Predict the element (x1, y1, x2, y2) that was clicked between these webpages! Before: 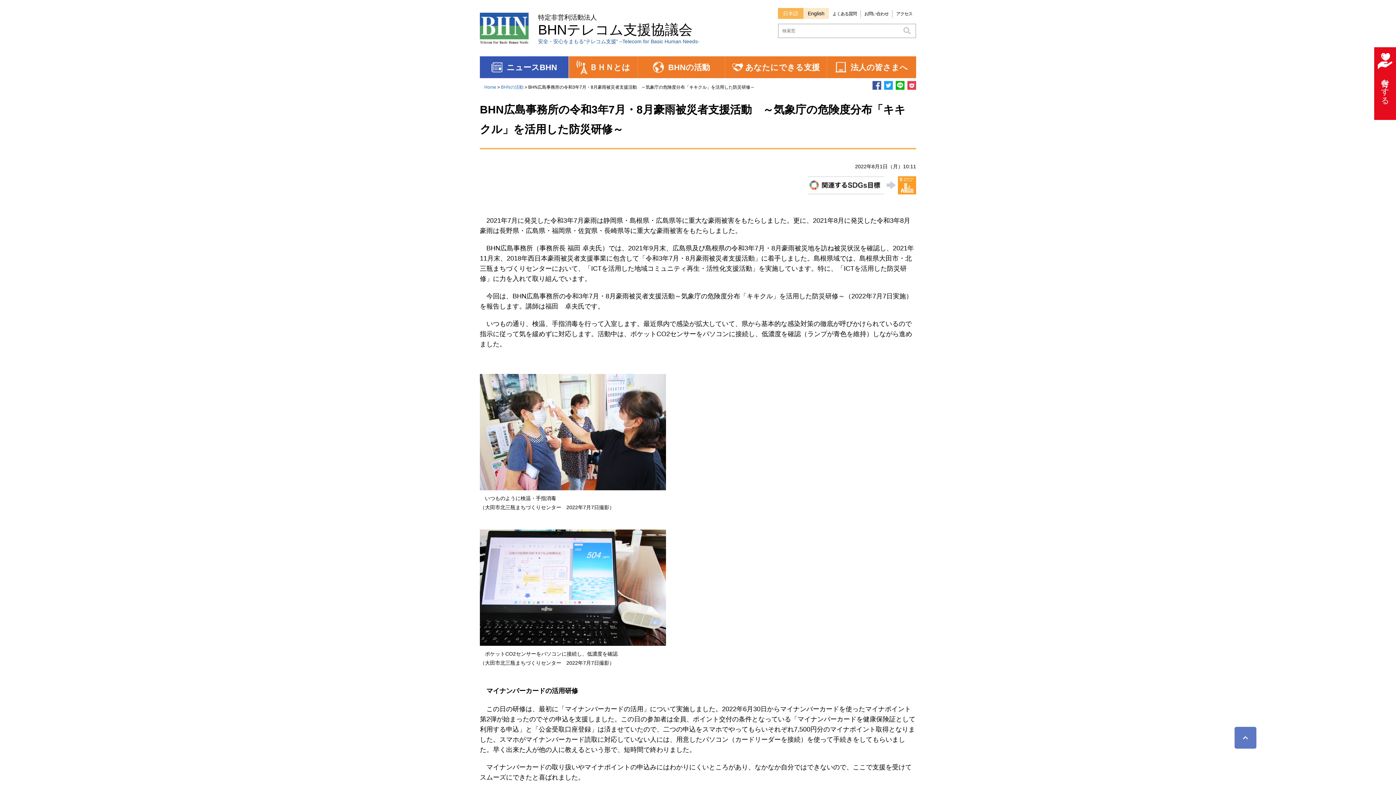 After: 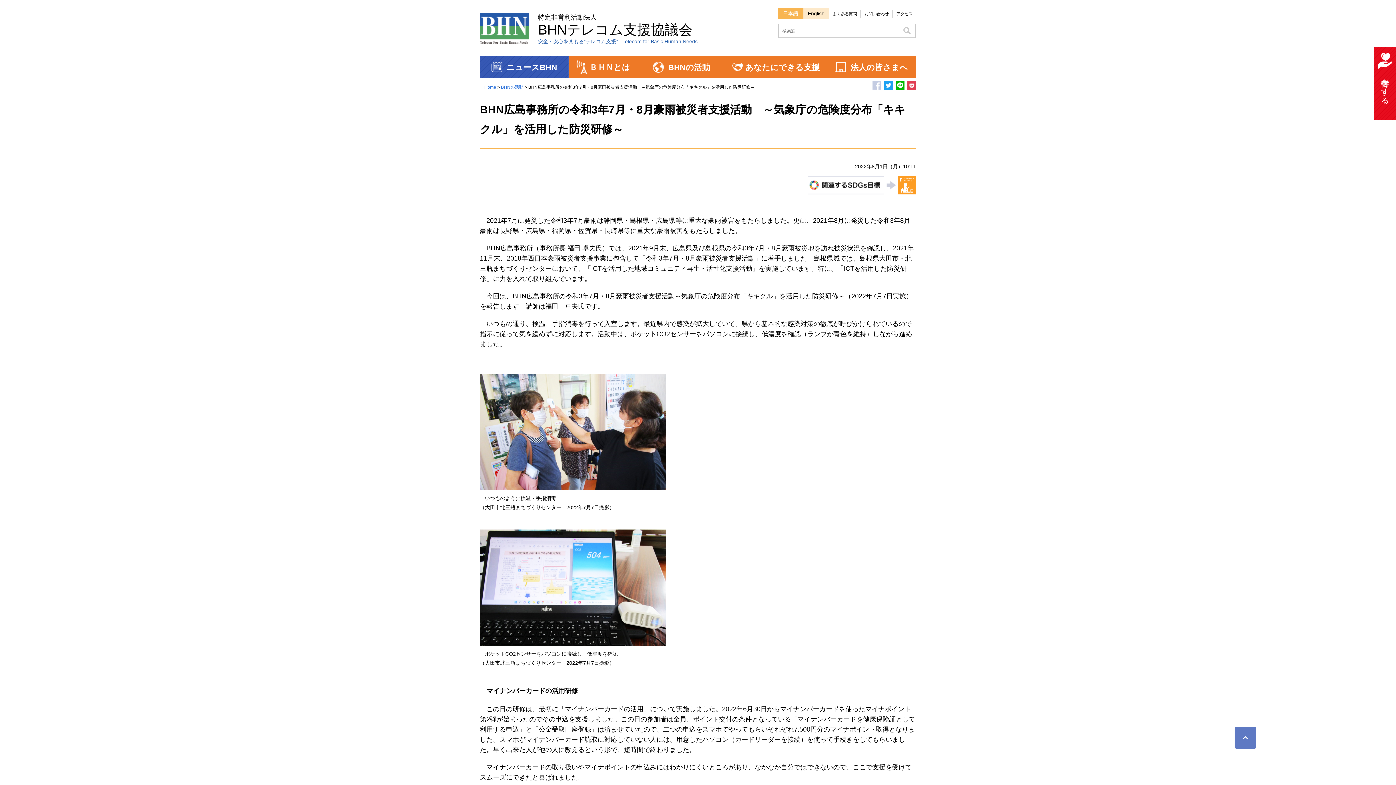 Action: bbox: (872, 84, 881, 91)